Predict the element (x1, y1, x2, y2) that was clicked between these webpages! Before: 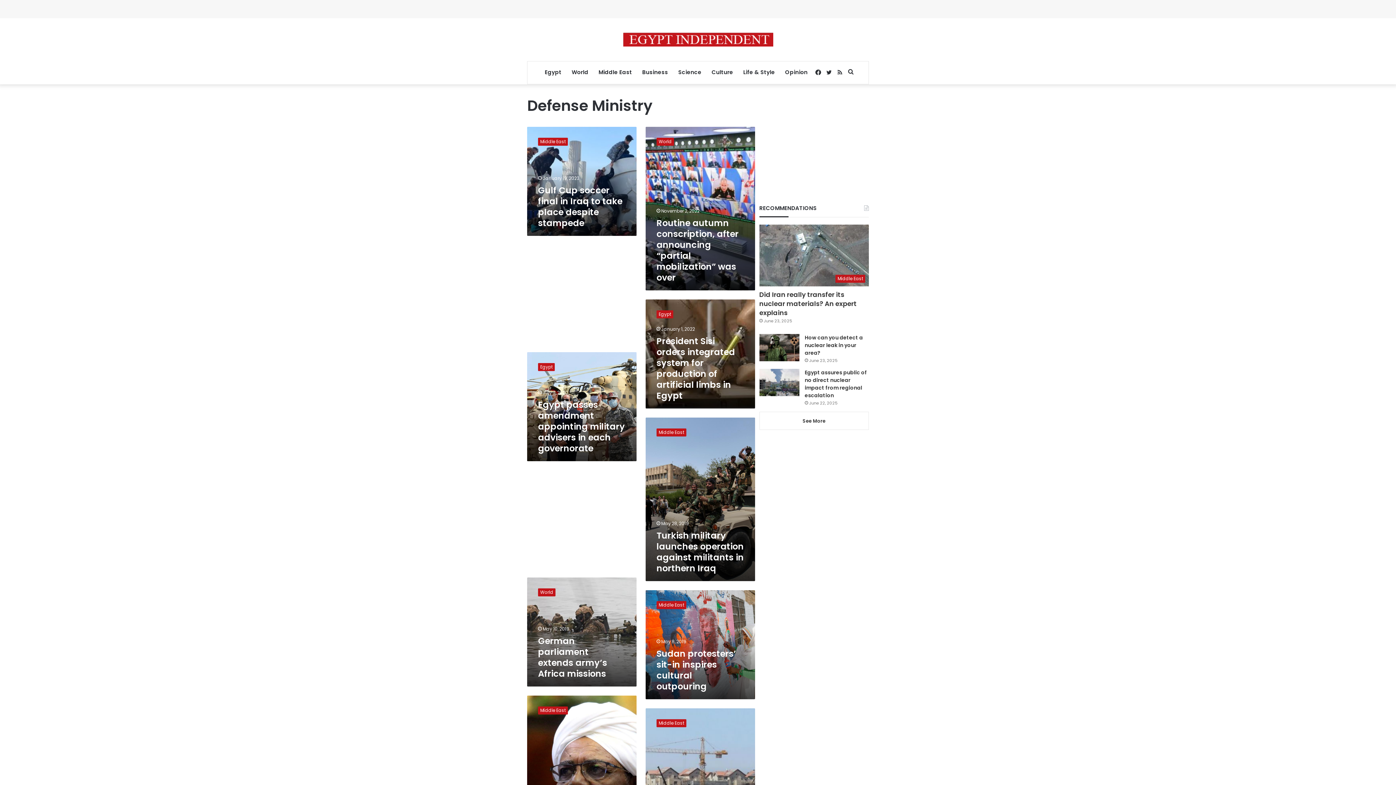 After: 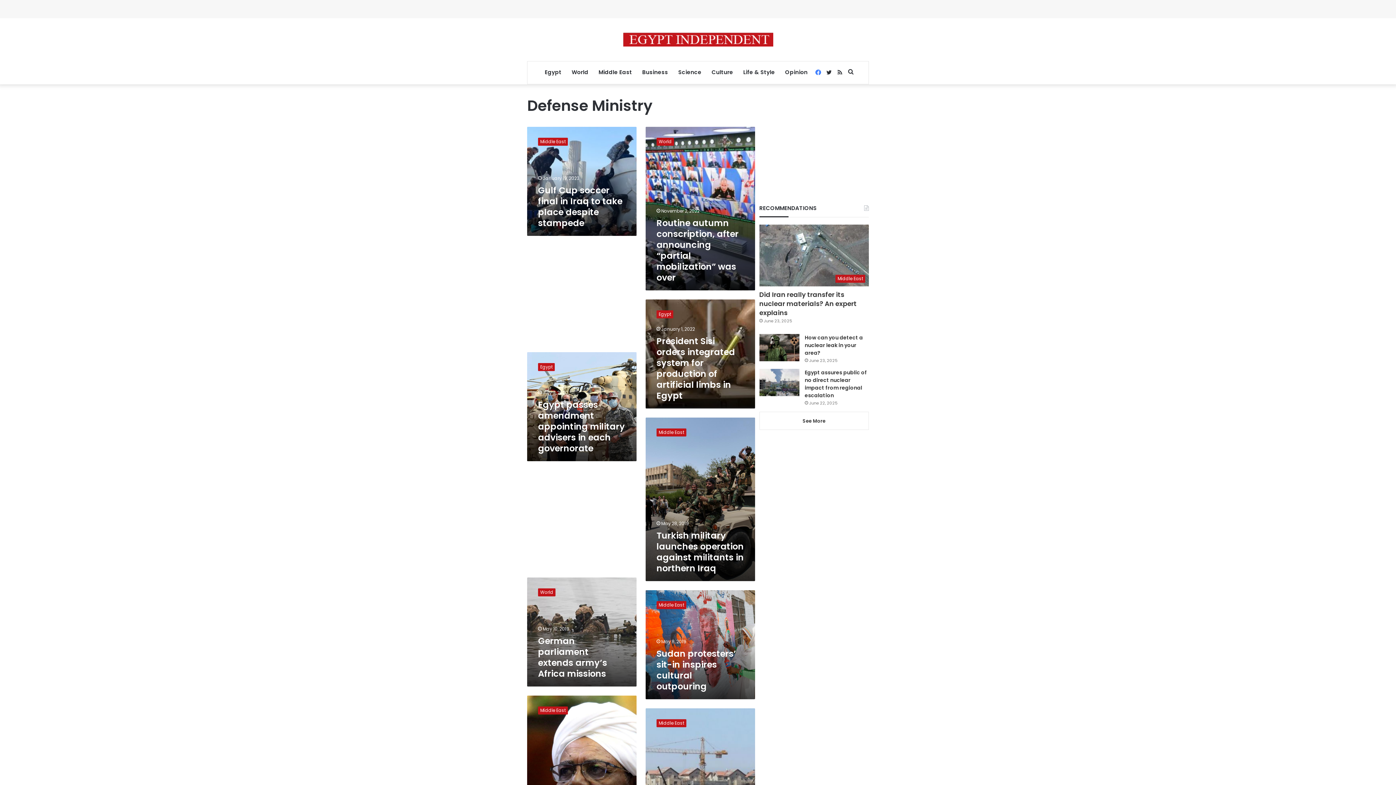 Action: label: Facebook bbox: (812, 61, 823, 84)